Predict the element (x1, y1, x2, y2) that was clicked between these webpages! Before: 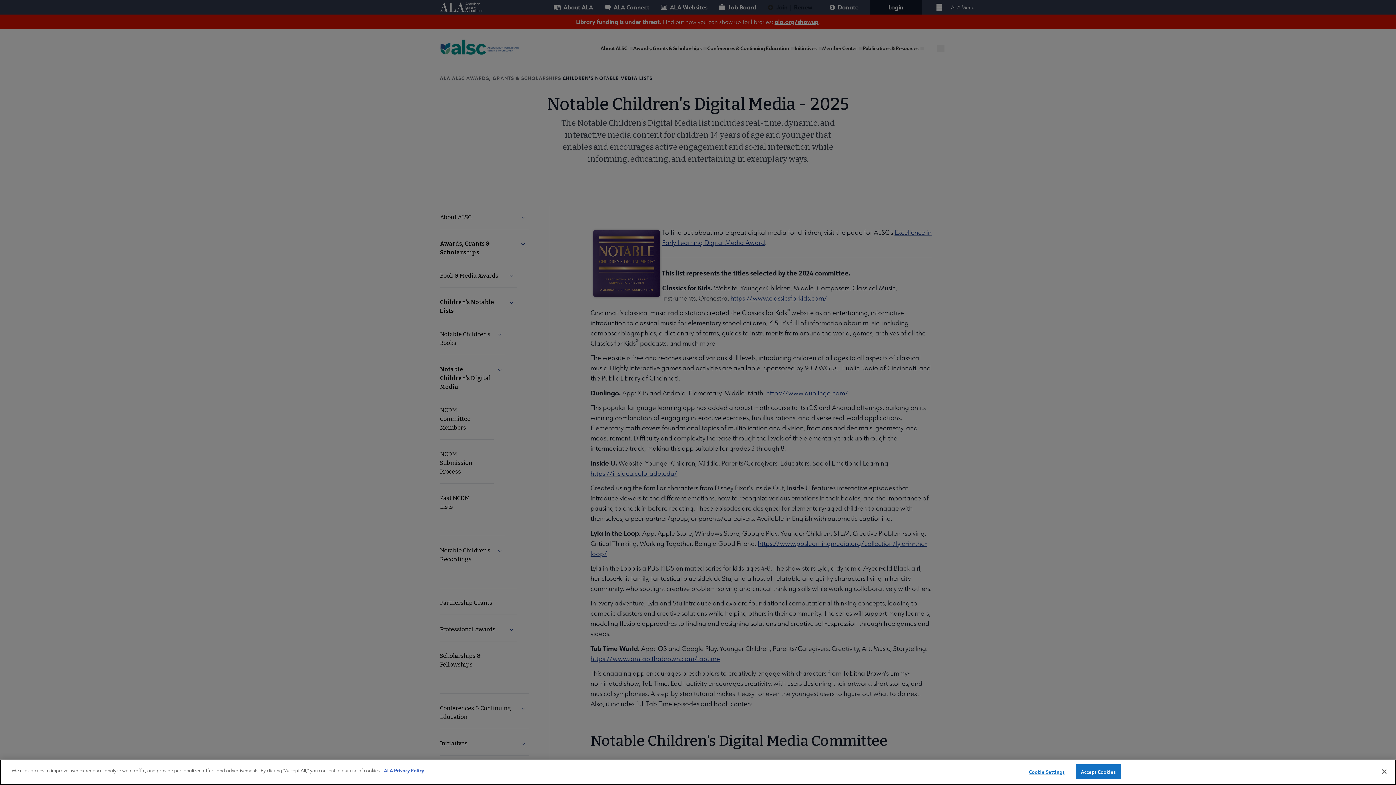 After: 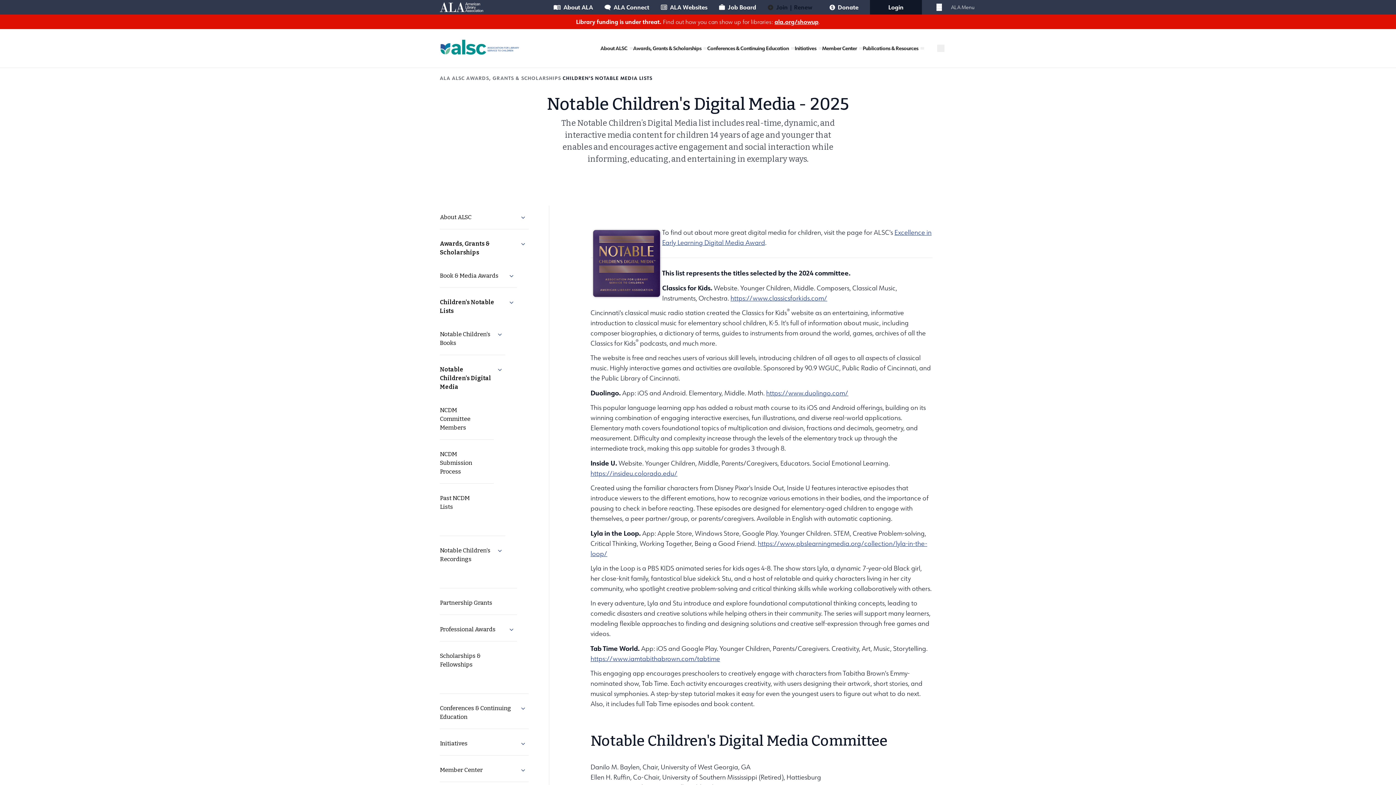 Action: label: Close bbox: (1376, 764, 1392, 780)